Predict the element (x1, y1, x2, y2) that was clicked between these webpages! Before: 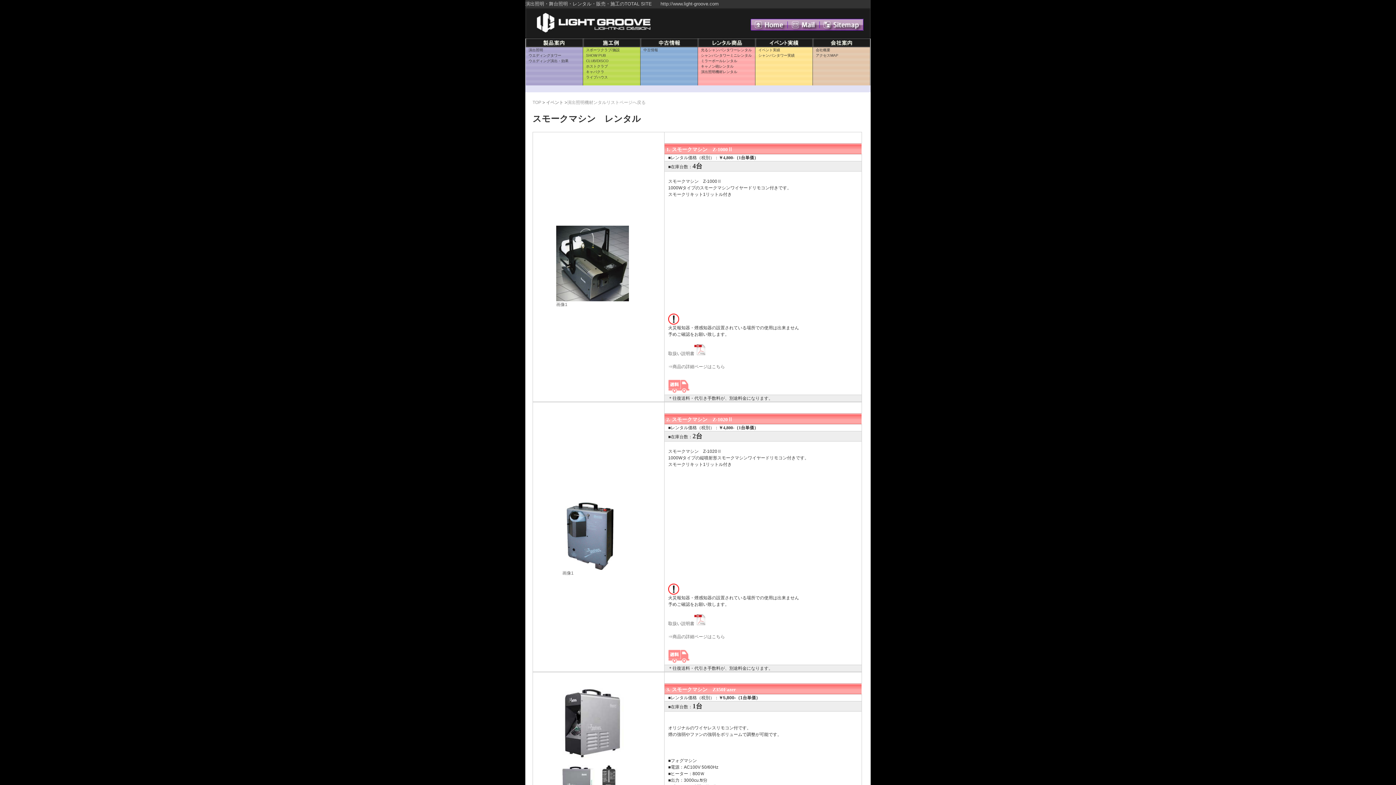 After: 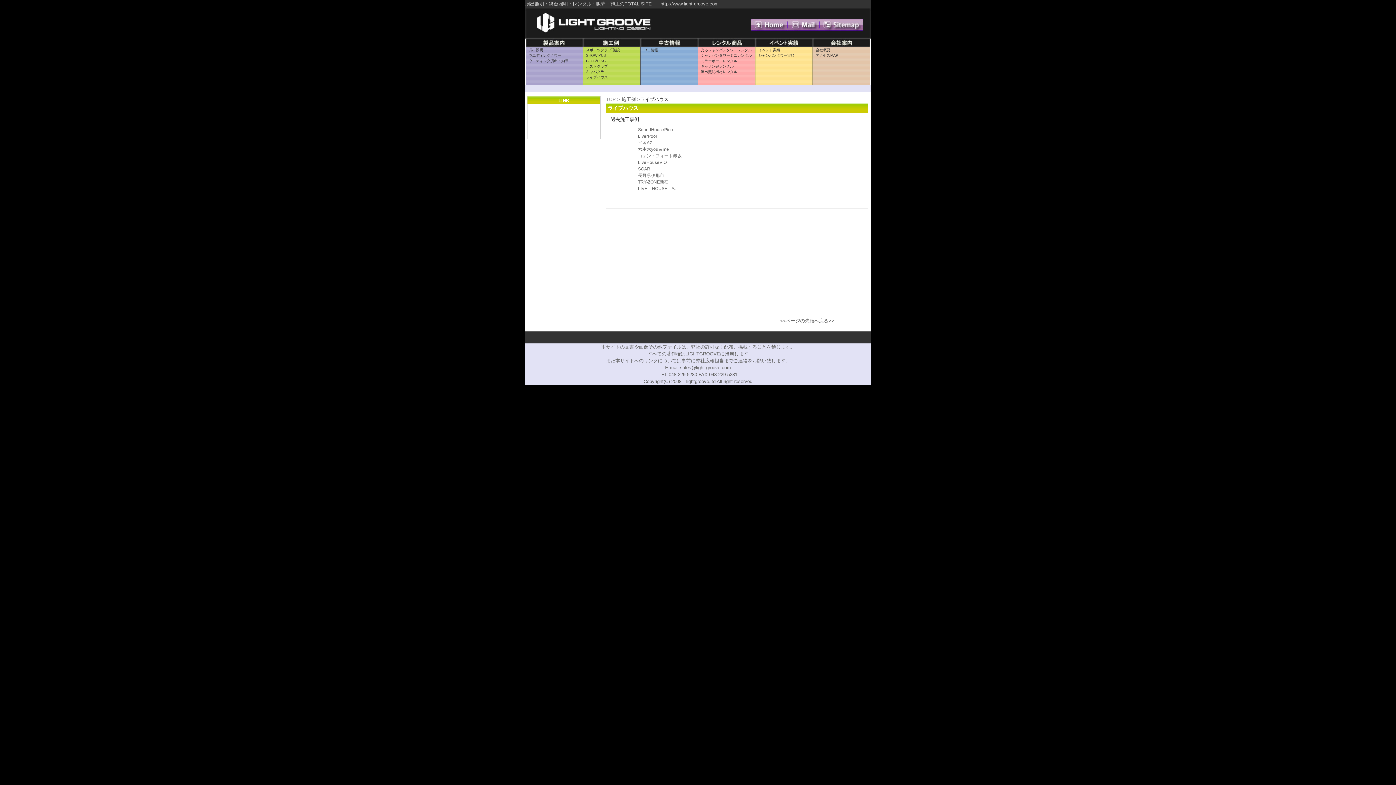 Action: bbox: (583, 75, 608, 79) label: ライブハウス